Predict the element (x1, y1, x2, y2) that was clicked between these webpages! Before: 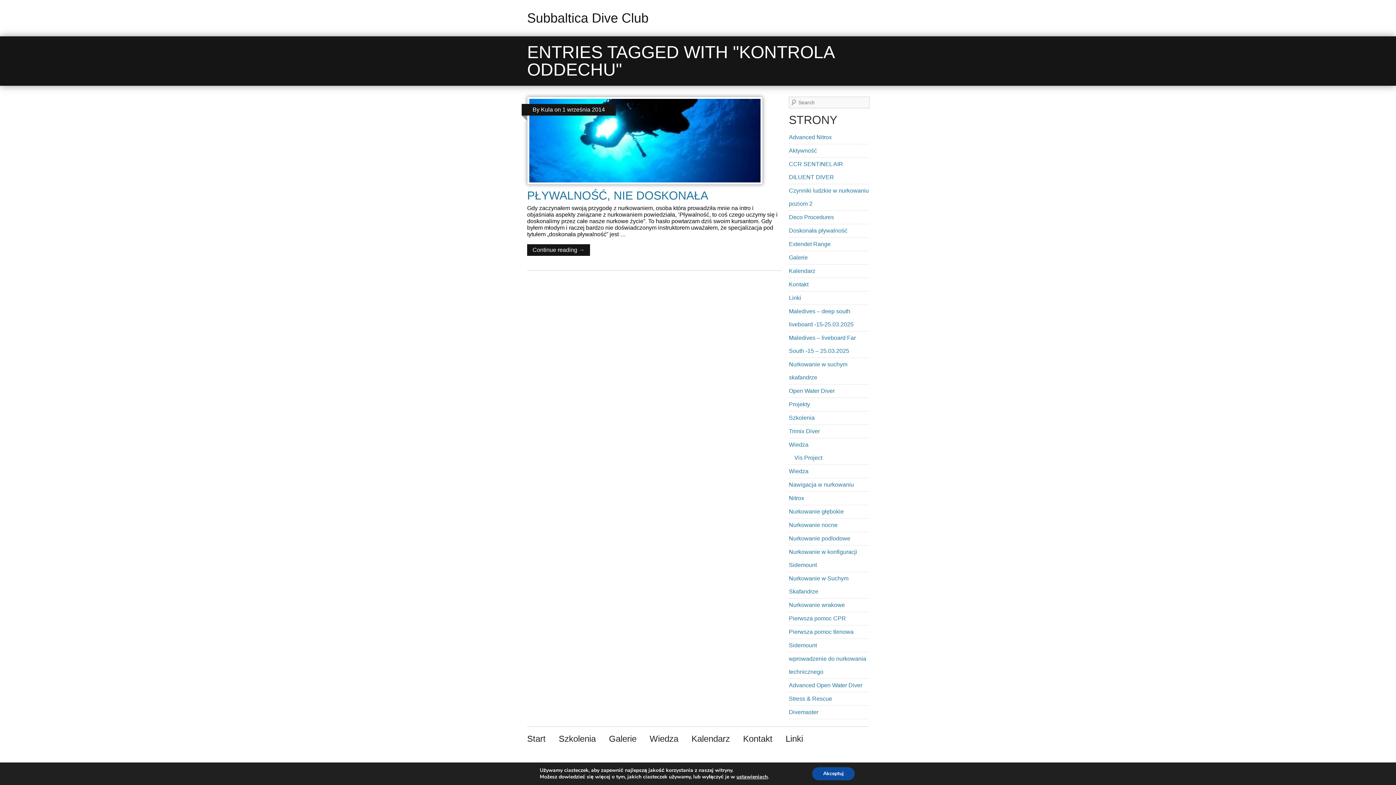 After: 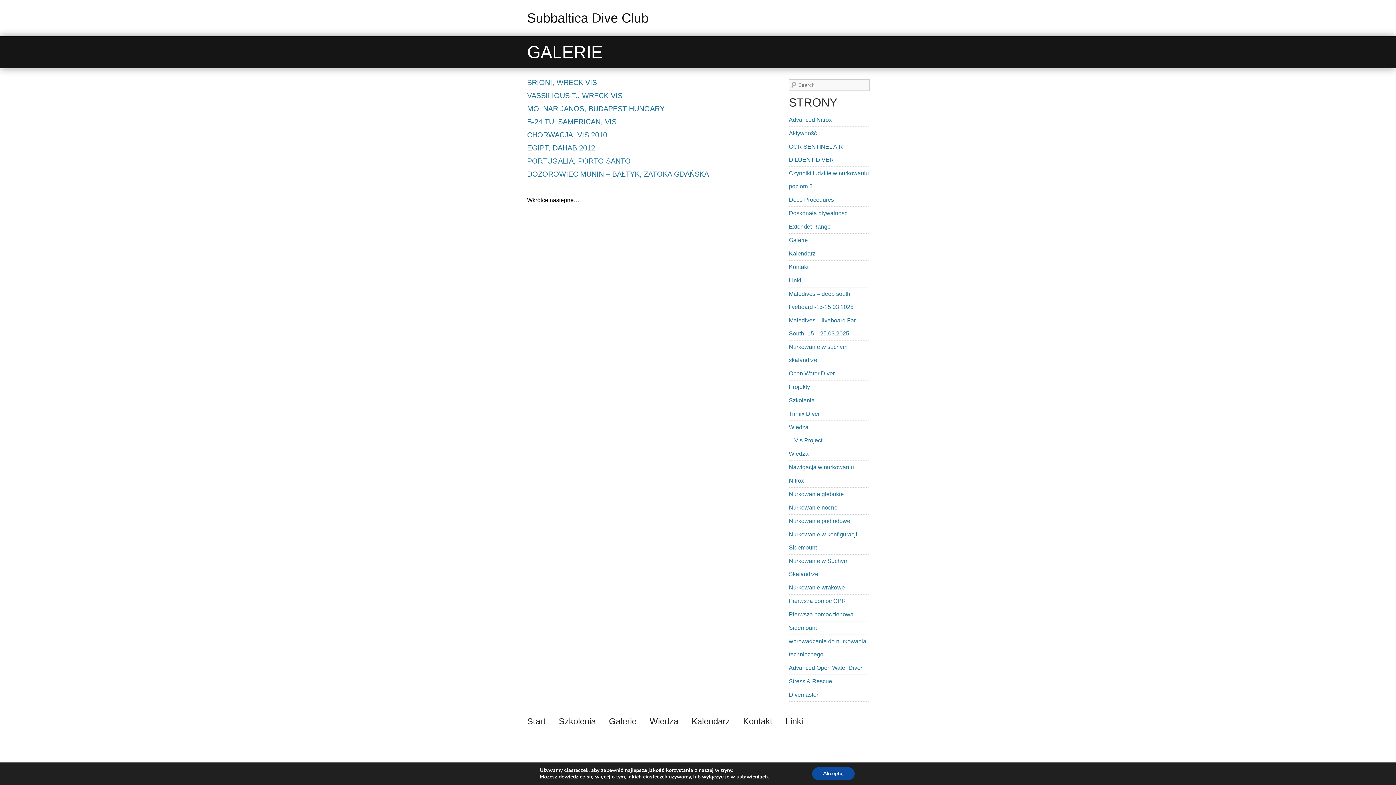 Action: bbox: (789, 254, 808, 260) label: Galerie